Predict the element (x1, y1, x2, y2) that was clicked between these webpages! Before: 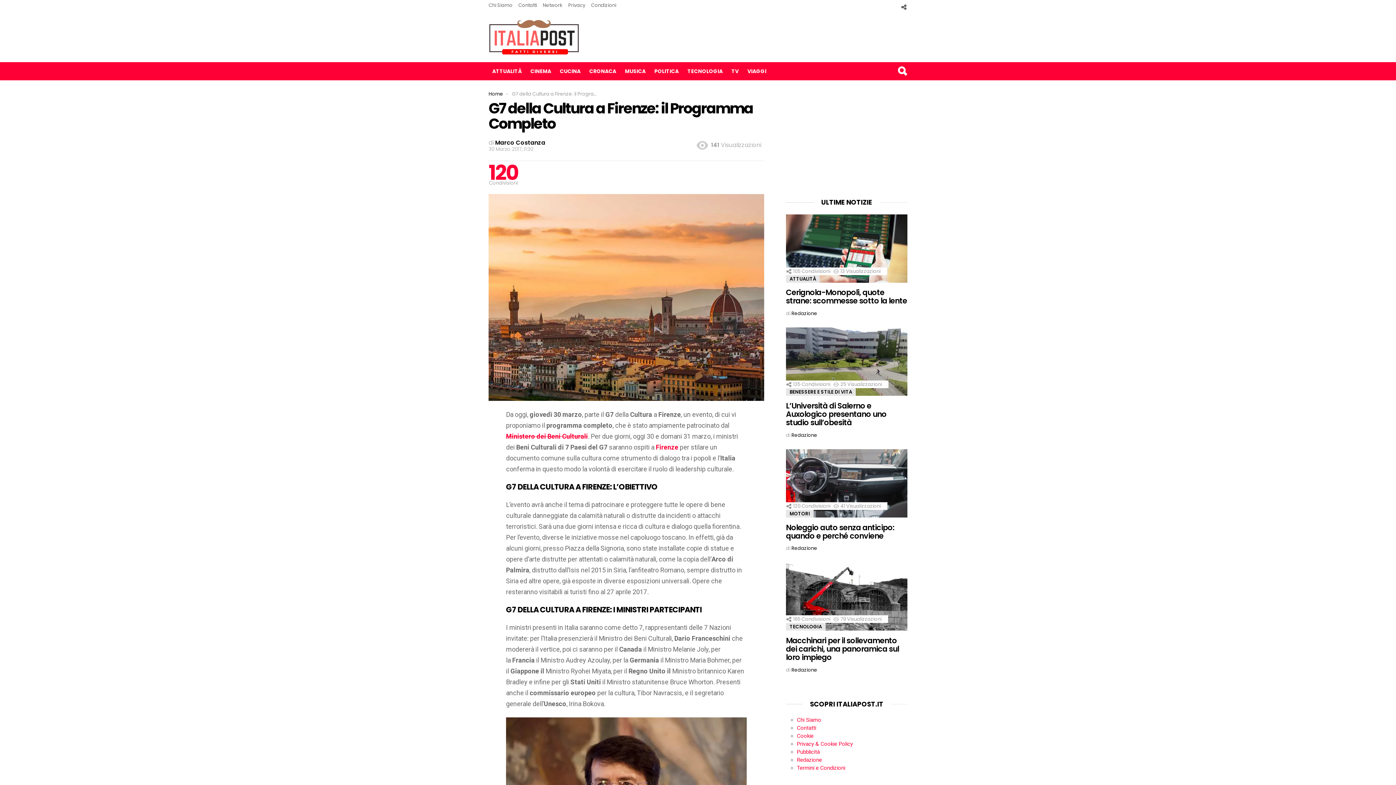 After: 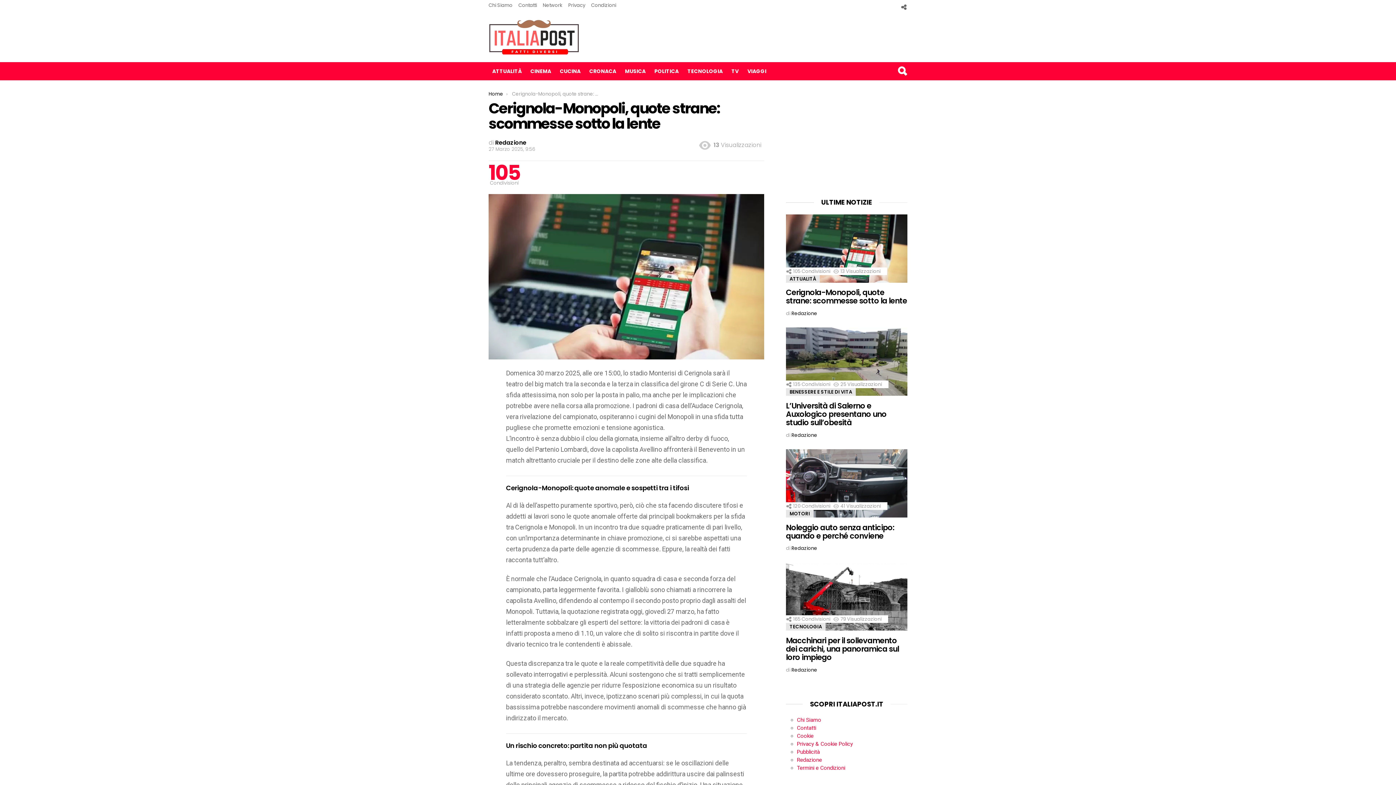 Action: bbox: (786, 214, 907, 282)